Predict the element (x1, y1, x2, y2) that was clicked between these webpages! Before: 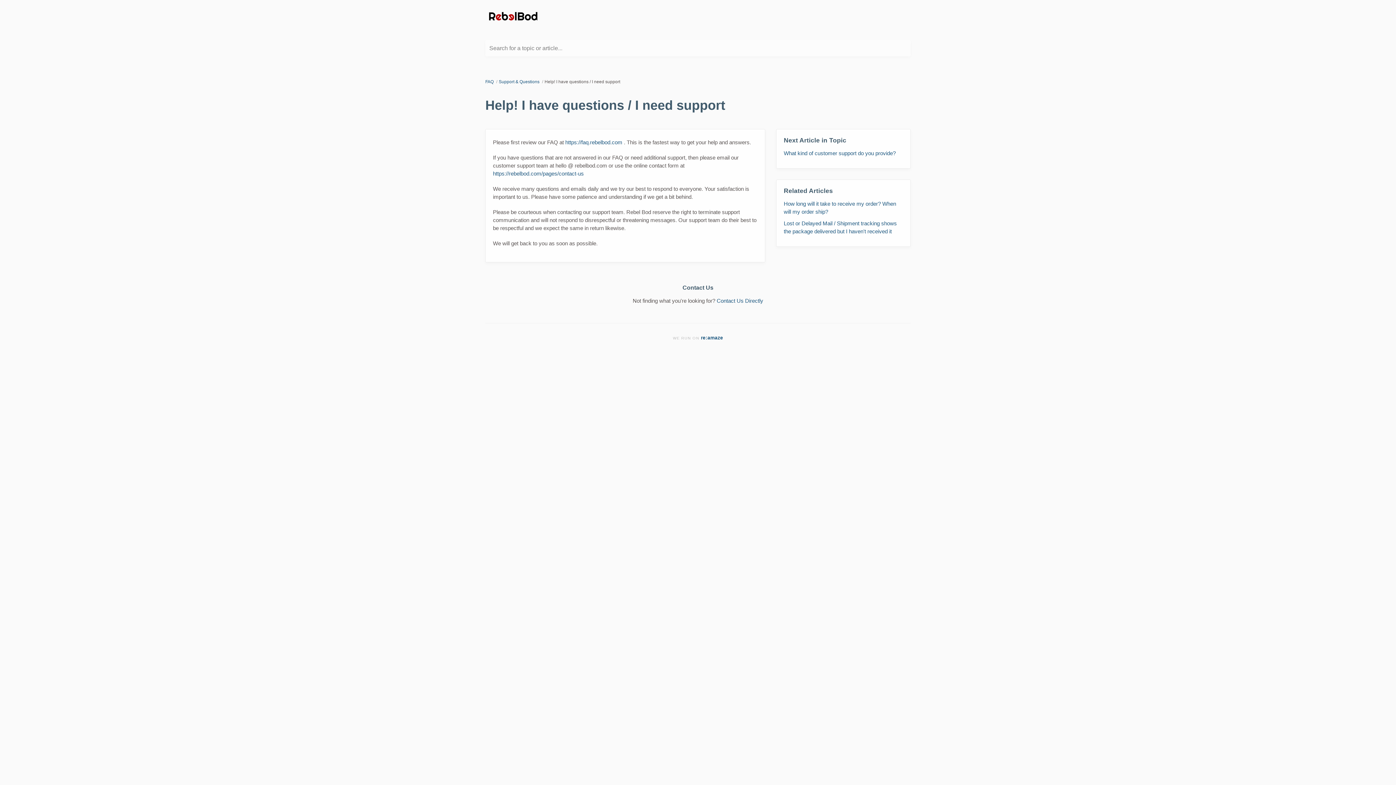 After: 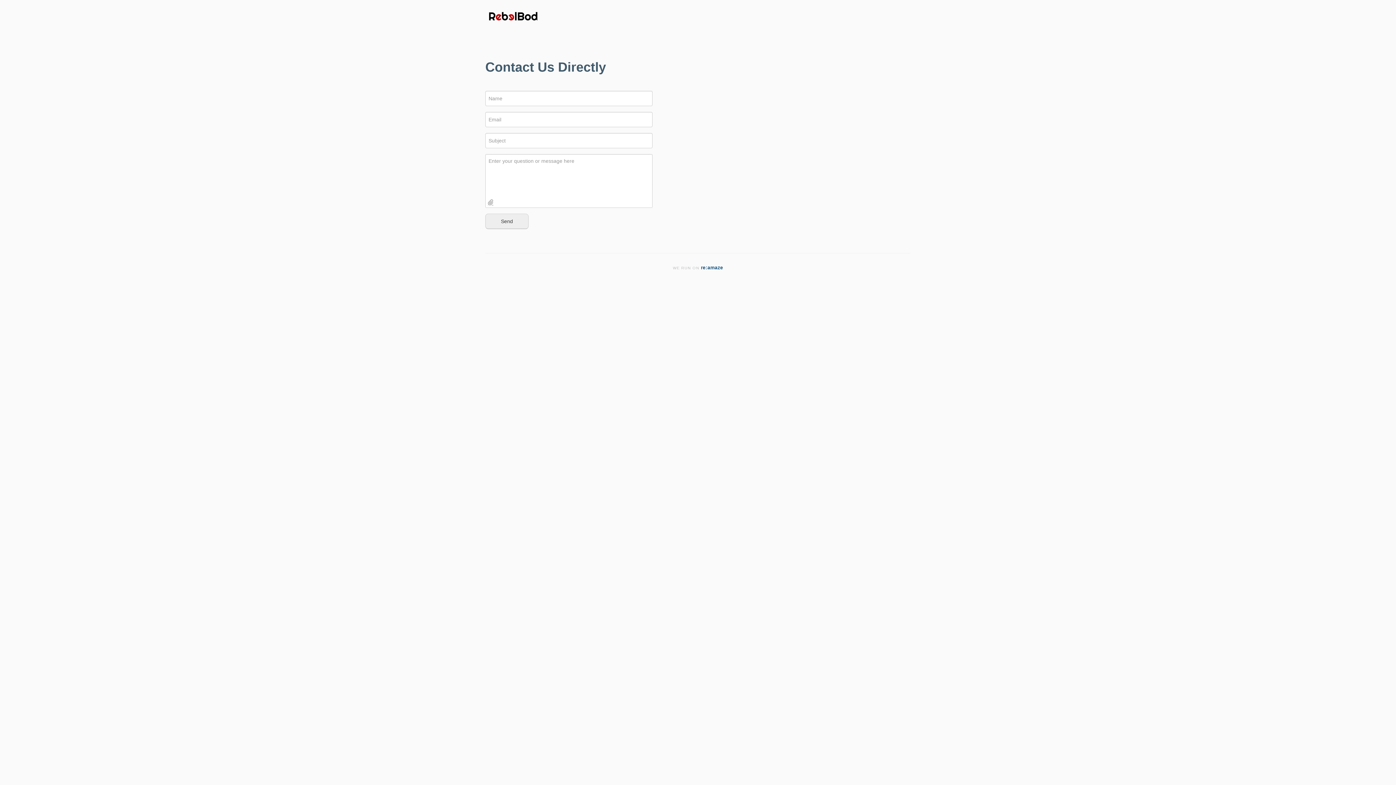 Action: label: Contact Us Directly bbox: (716, 297, 763, 303)